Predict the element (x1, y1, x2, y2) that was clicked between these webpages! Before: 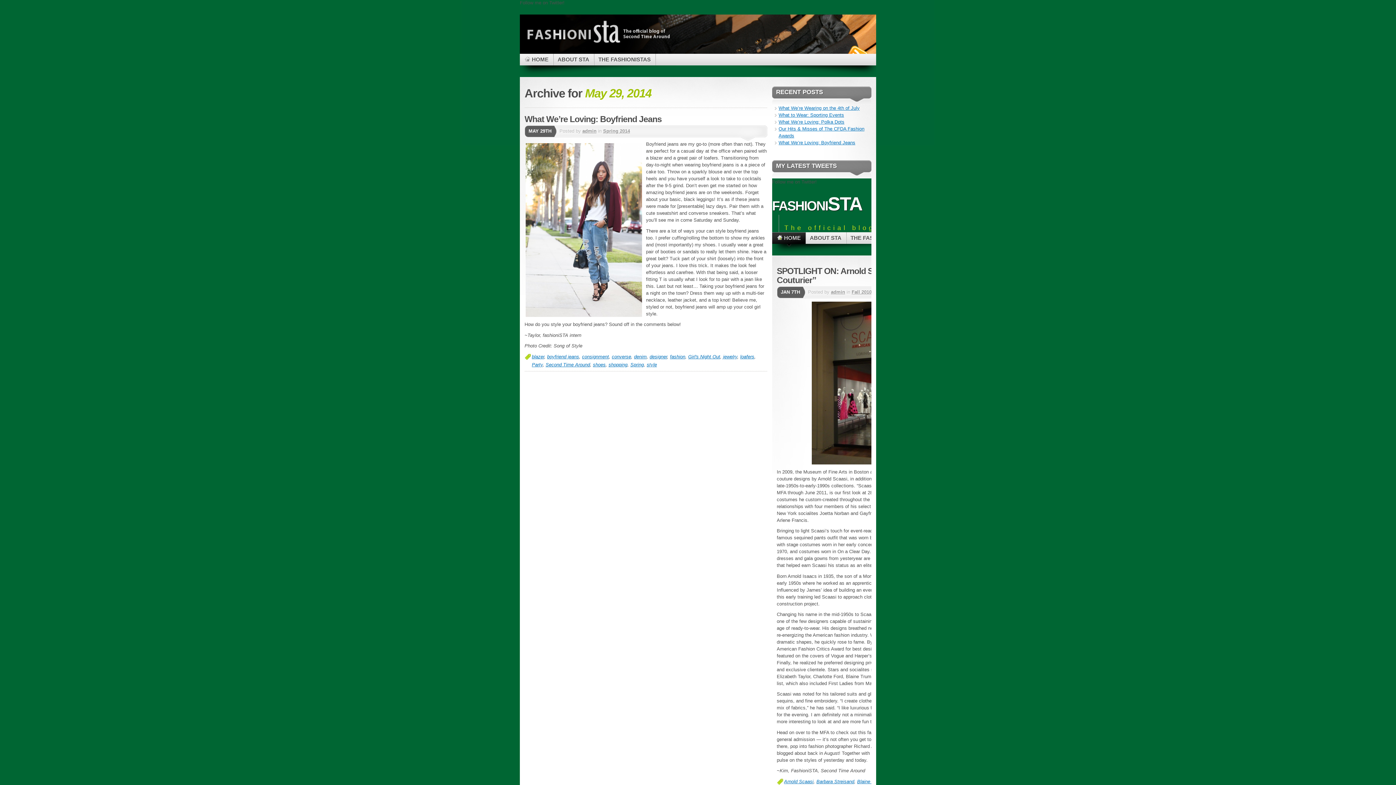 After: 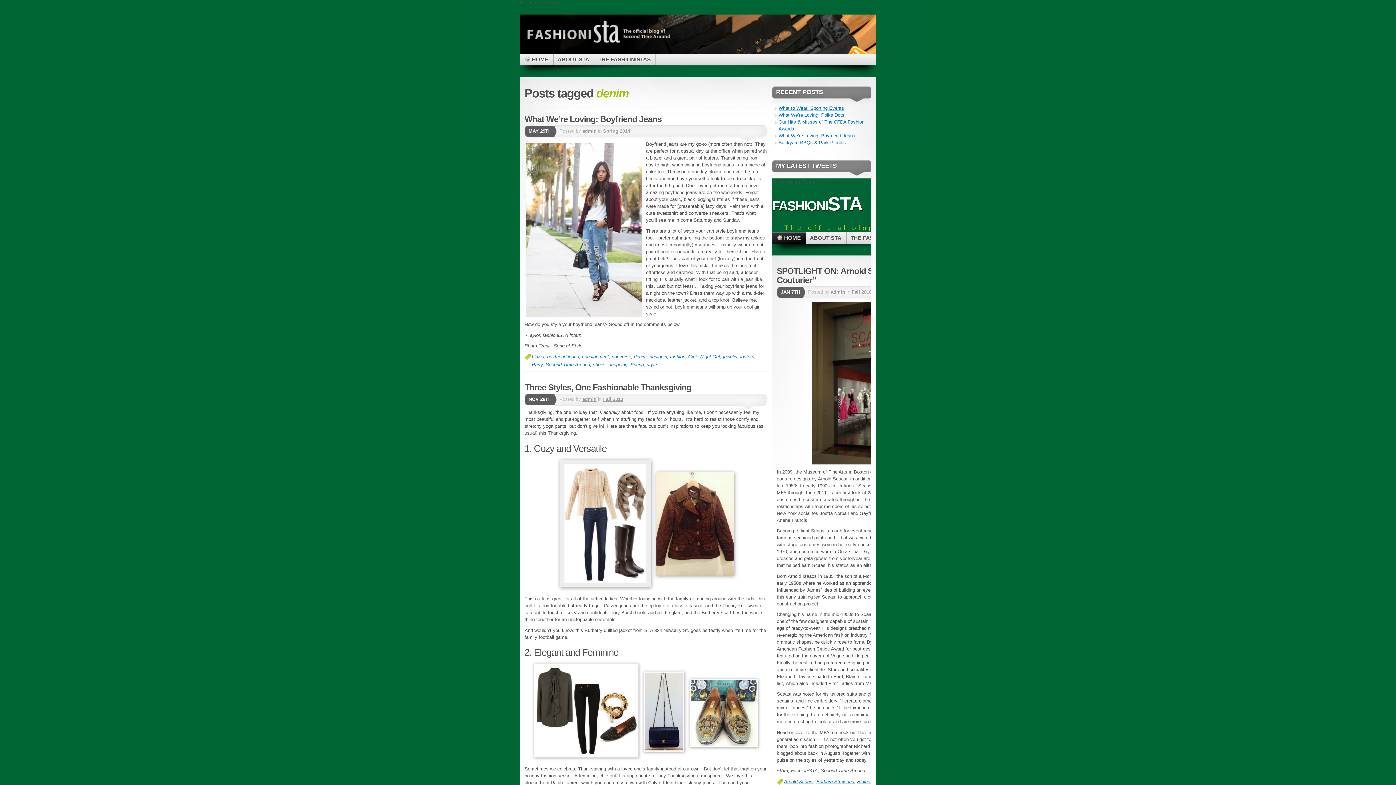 Action: label: denim bbox: (634, 354, 646, 359)